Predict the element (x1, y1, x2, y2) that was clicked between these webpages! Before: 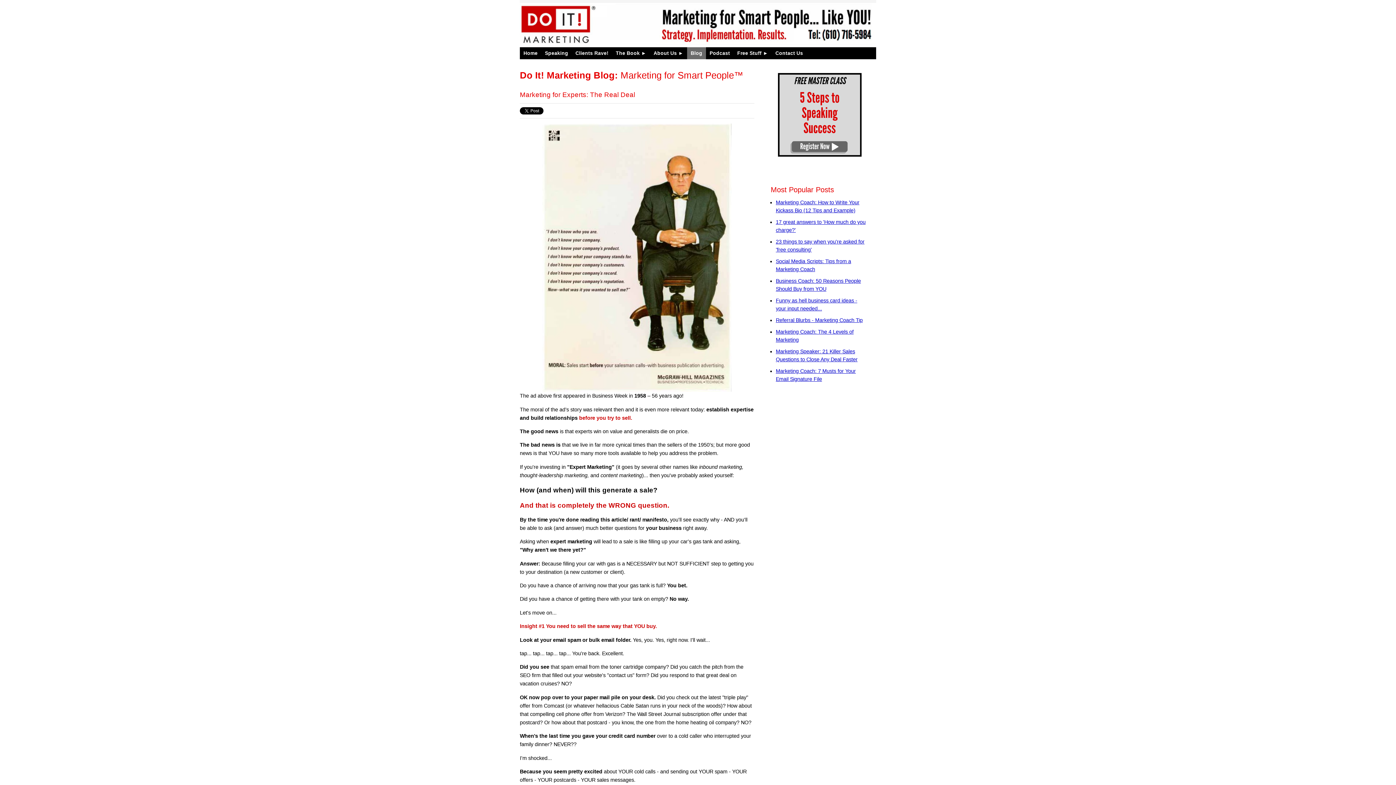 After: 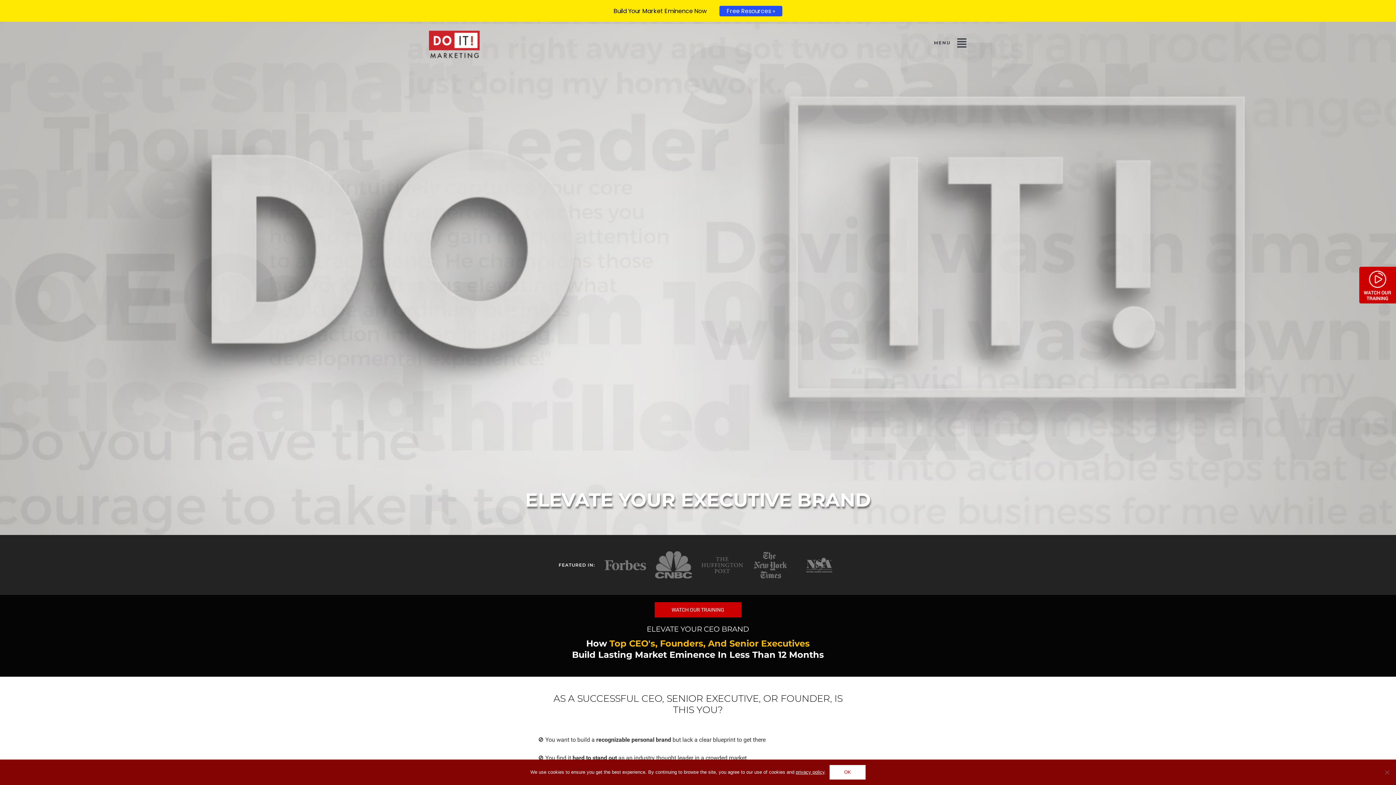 Action: bbox: (520, 47, 541, 59) label: Home